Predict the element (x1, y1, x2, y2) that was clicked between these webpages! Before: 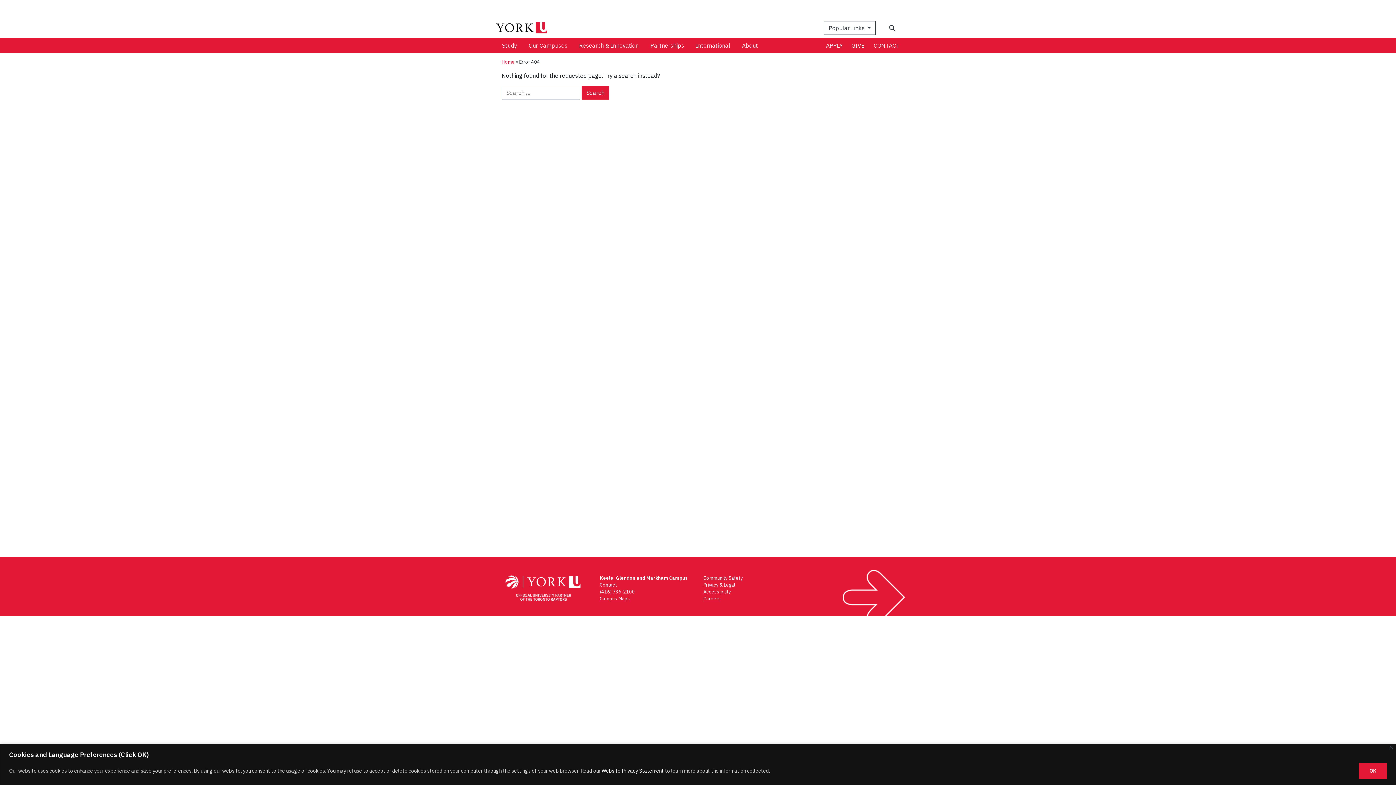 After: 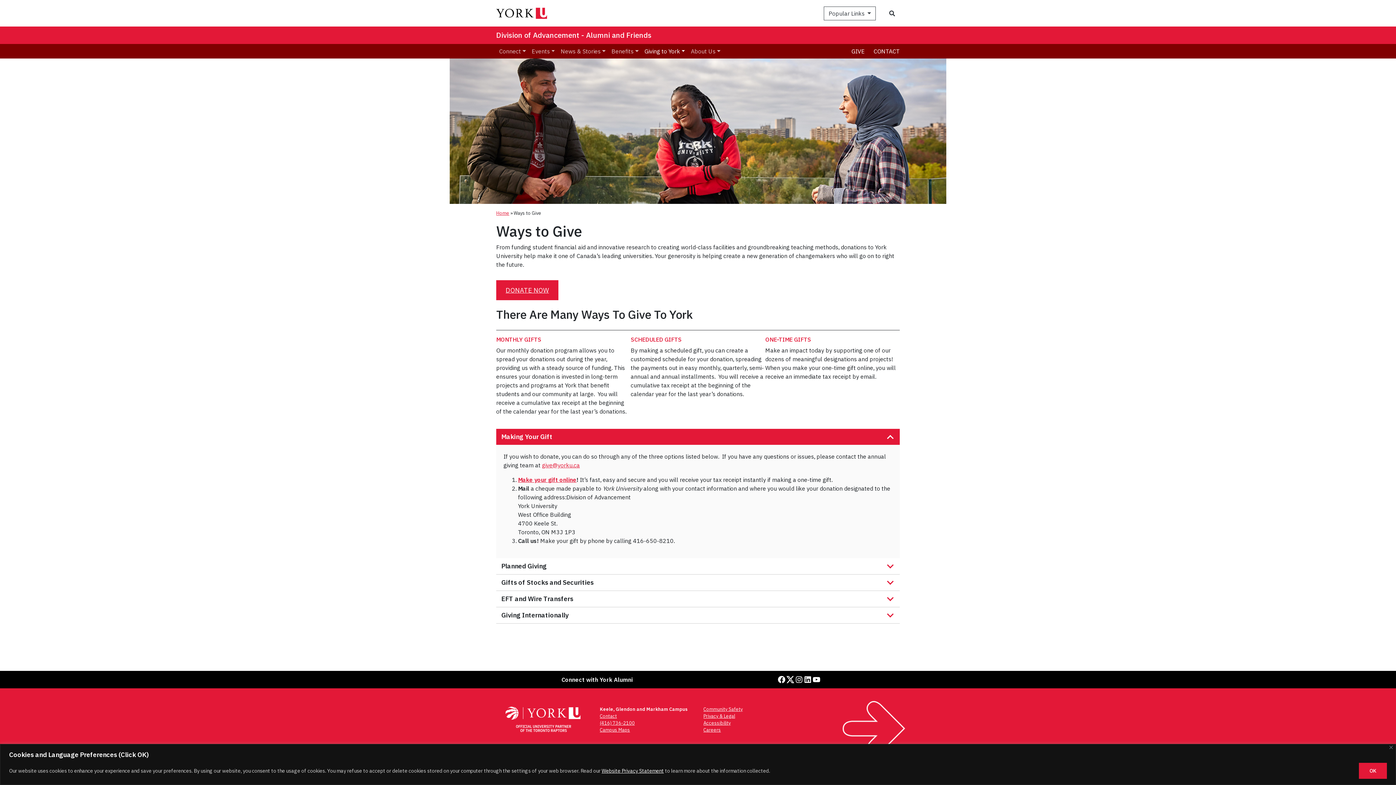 Action: label: GIVE bbox: (851, 41, 873, 49)